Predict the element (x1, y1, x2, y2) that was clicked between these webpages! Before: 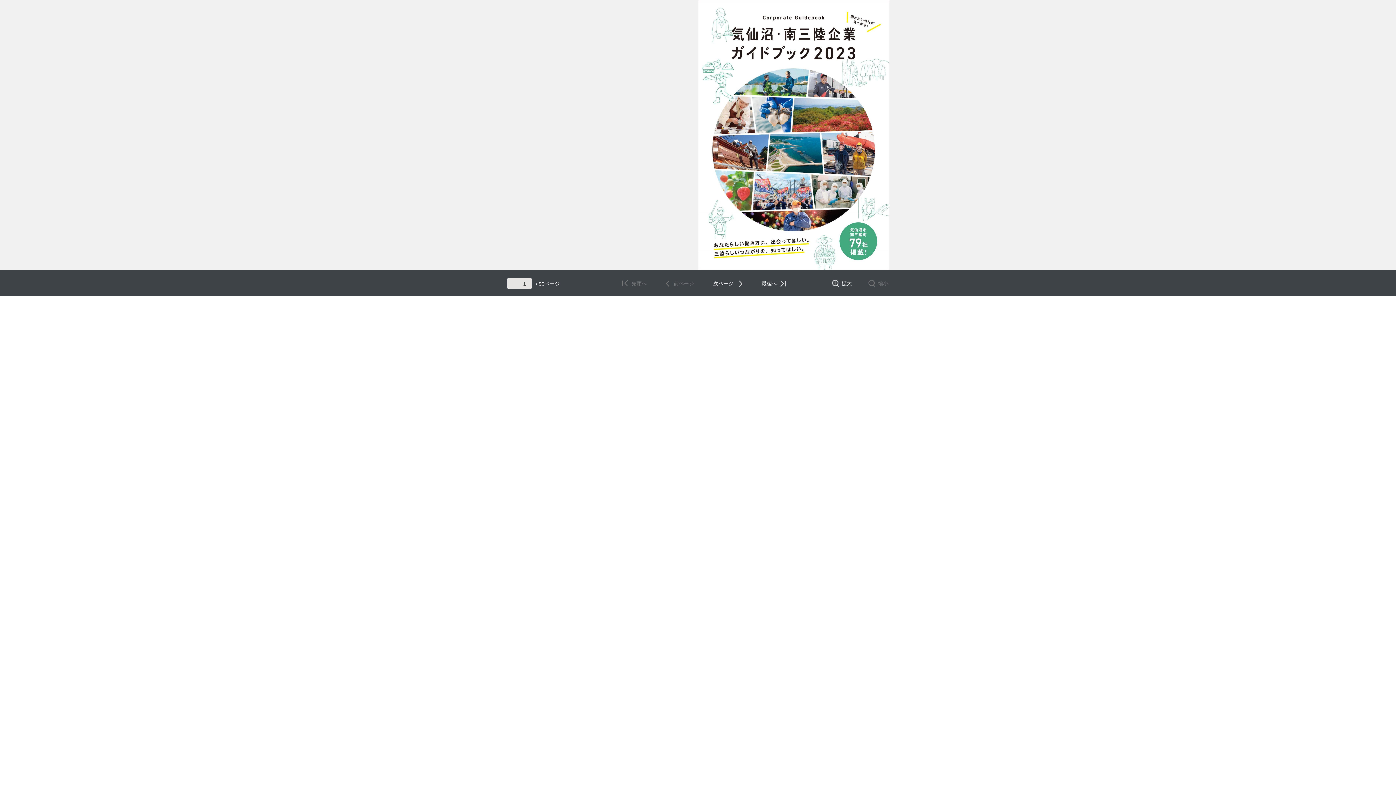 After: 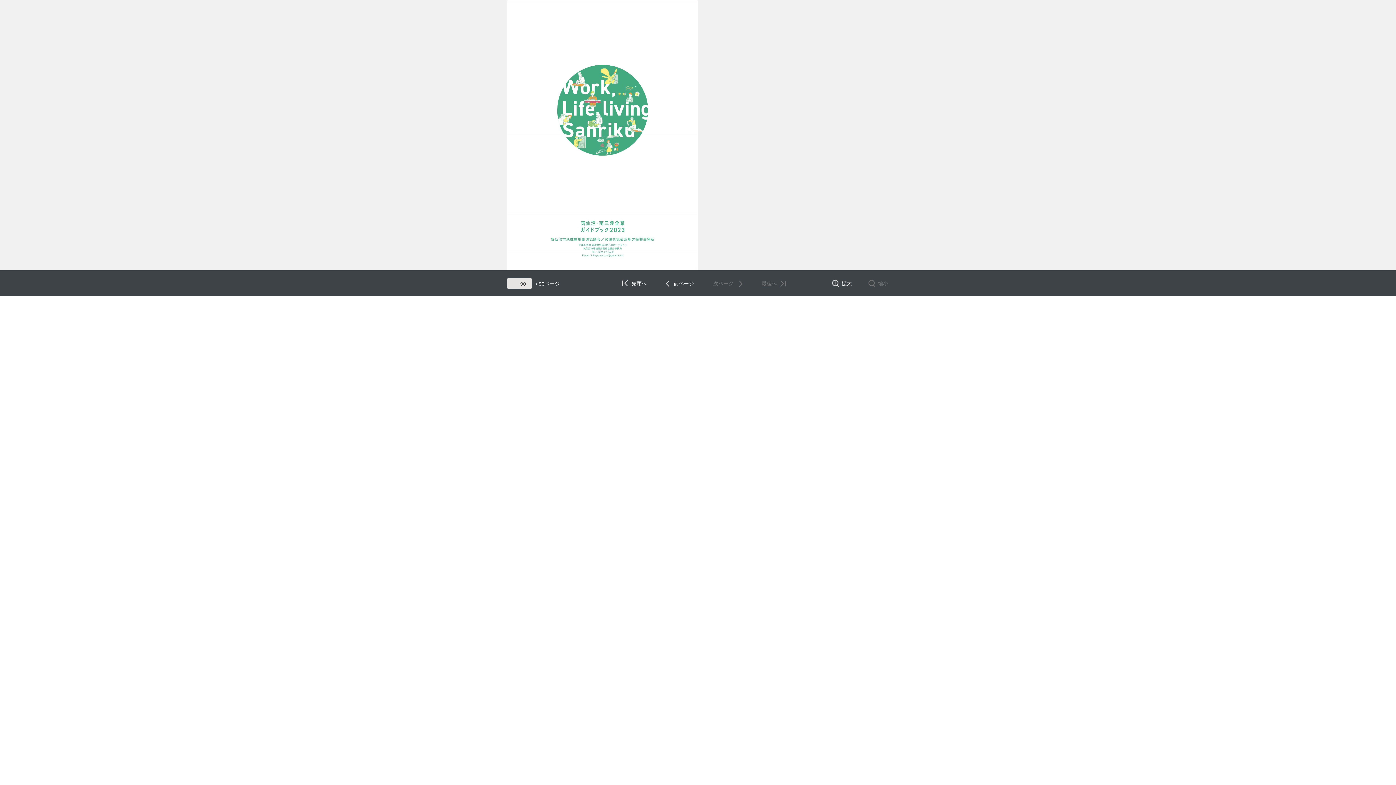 Action: label: 最後へ bbox: (761, 280, 786, 287)